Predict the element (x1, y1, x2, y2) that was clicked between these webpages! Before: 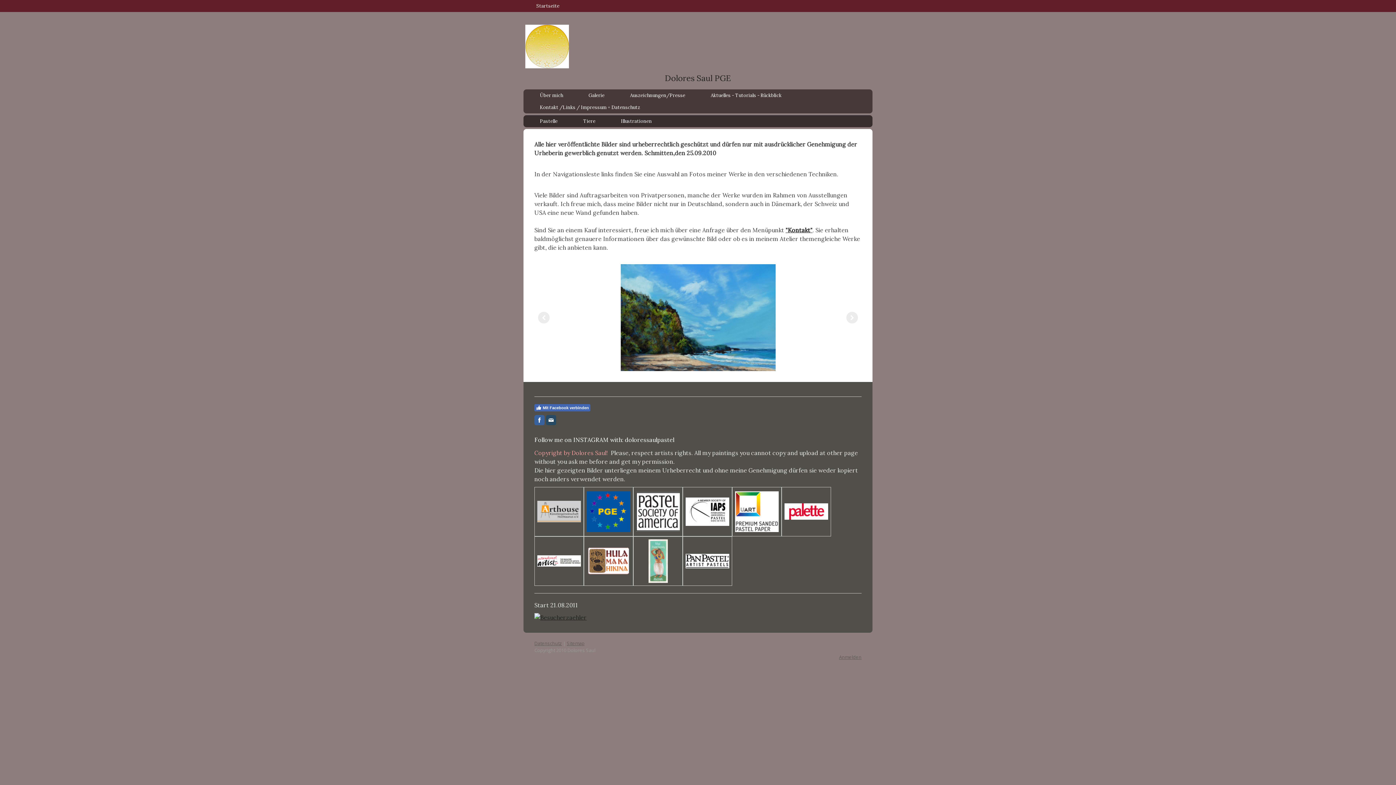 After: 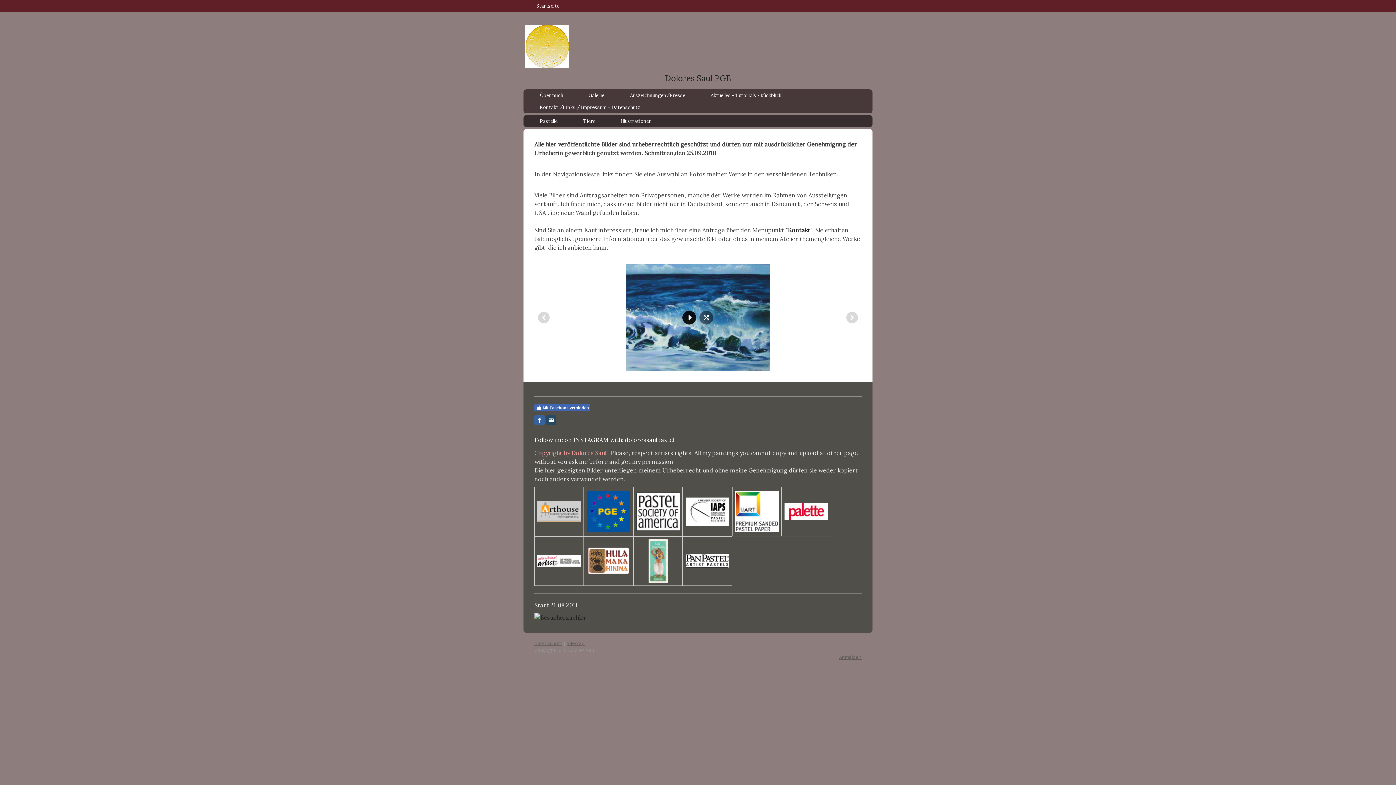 Action: bbox: (682, 310, 696, 324)